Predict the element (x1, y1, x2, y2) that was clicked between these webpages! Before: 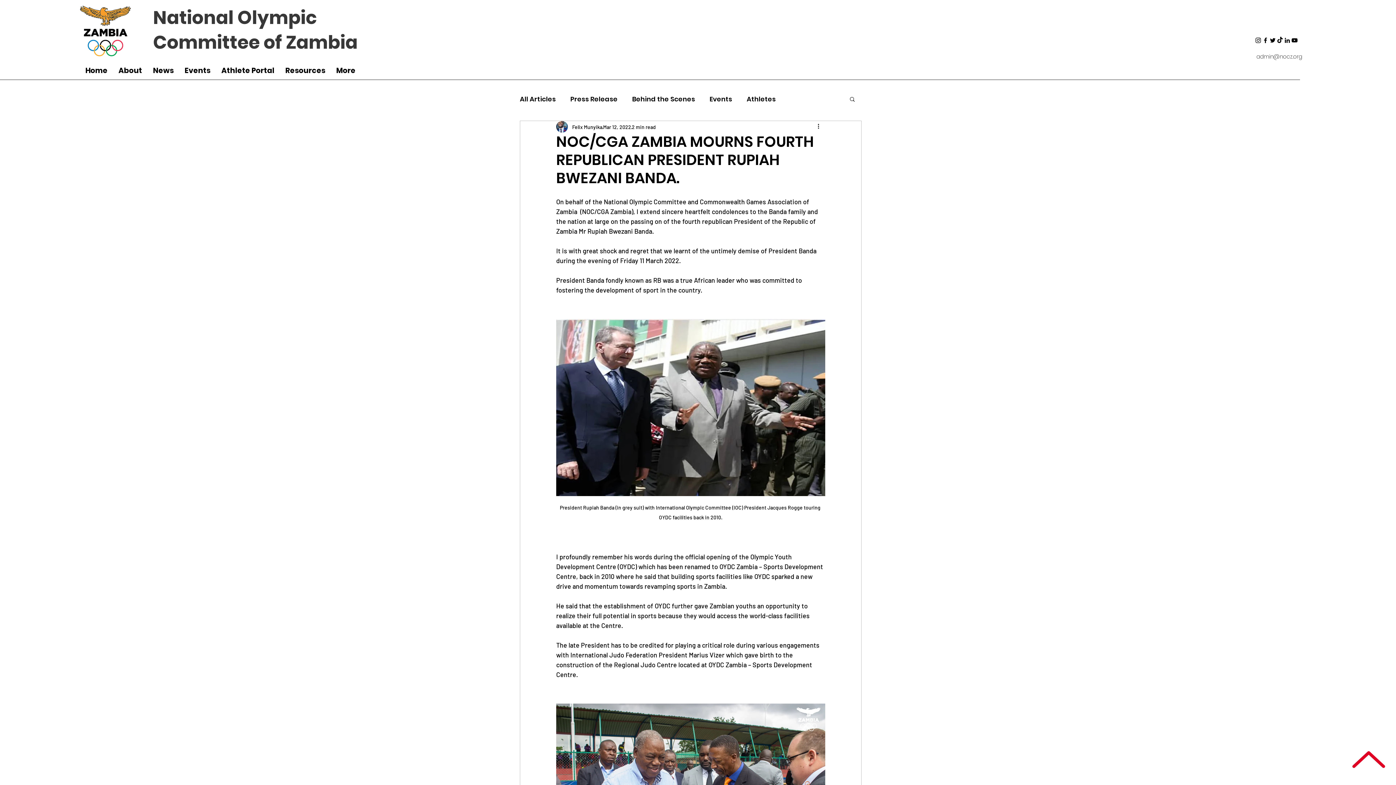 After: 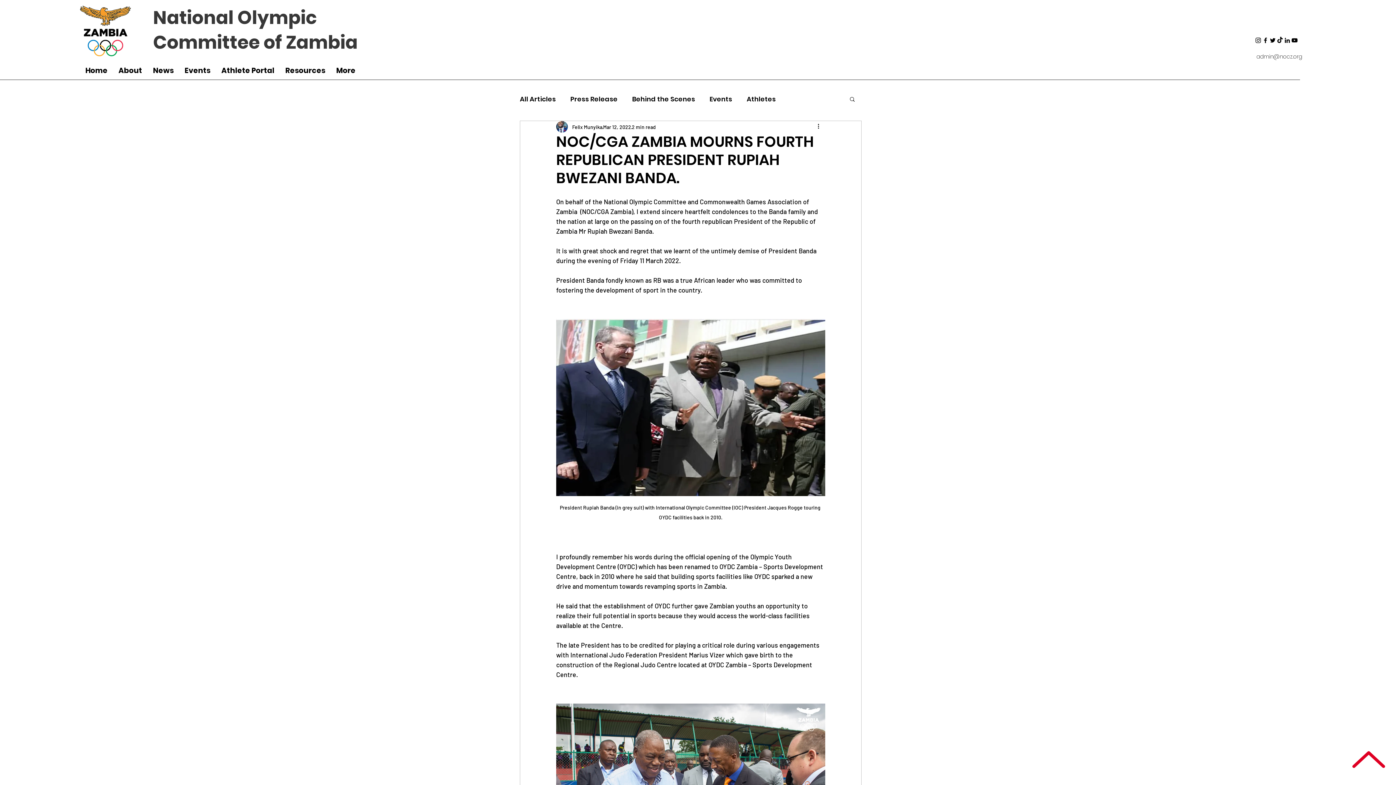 Action: bbox: (1352, 751, 1385, 768)